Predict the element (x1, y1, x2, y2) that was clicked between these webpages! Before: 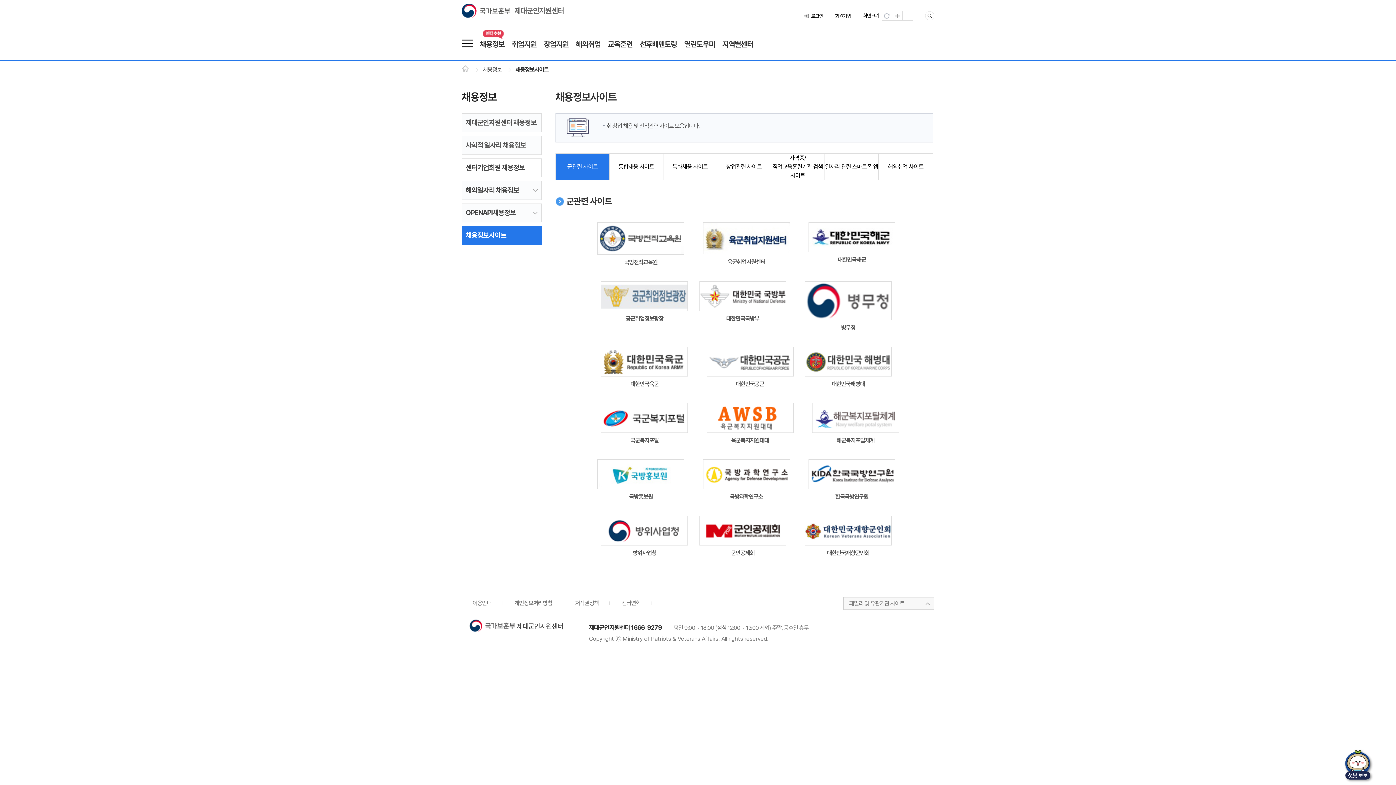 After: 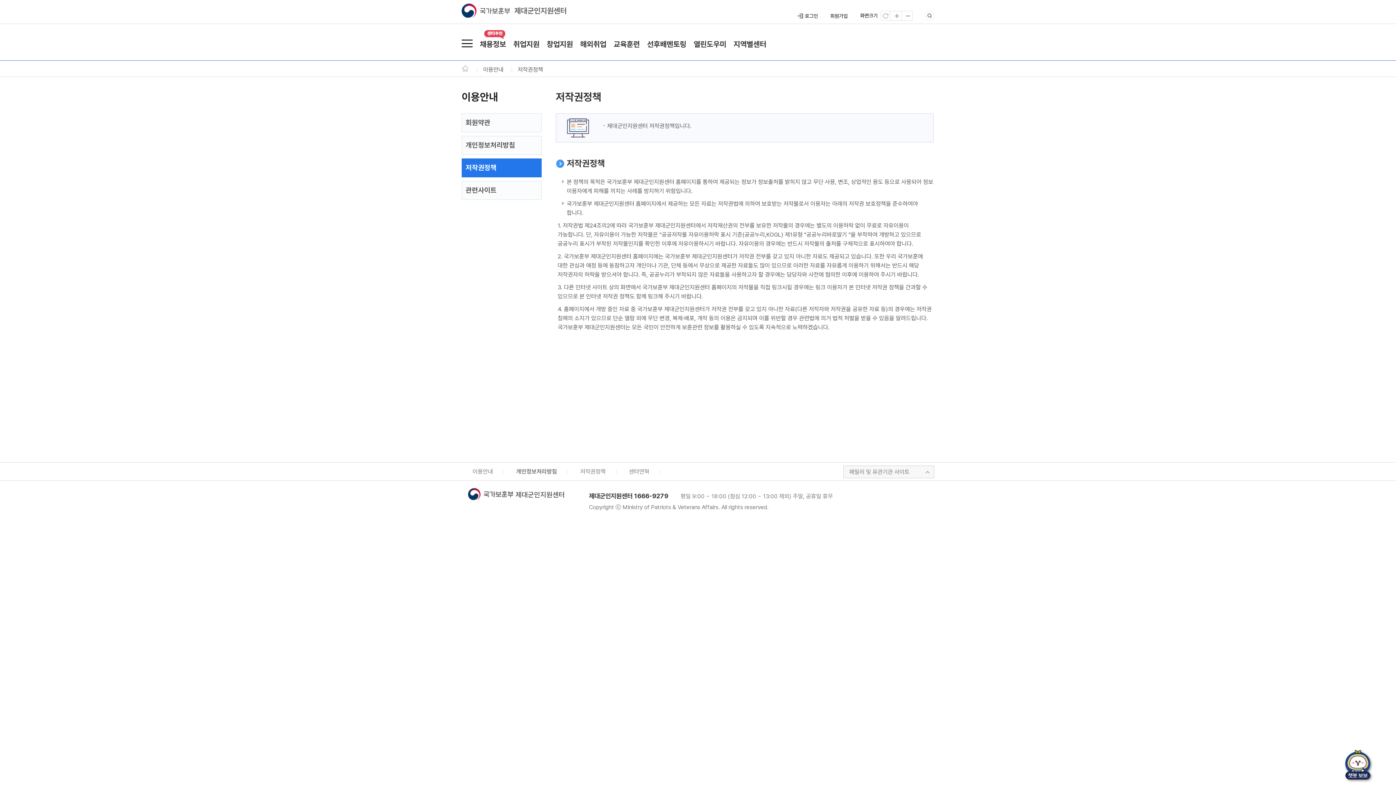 Action: bbox: (564, 597, 609, 609) label: 저작권정책